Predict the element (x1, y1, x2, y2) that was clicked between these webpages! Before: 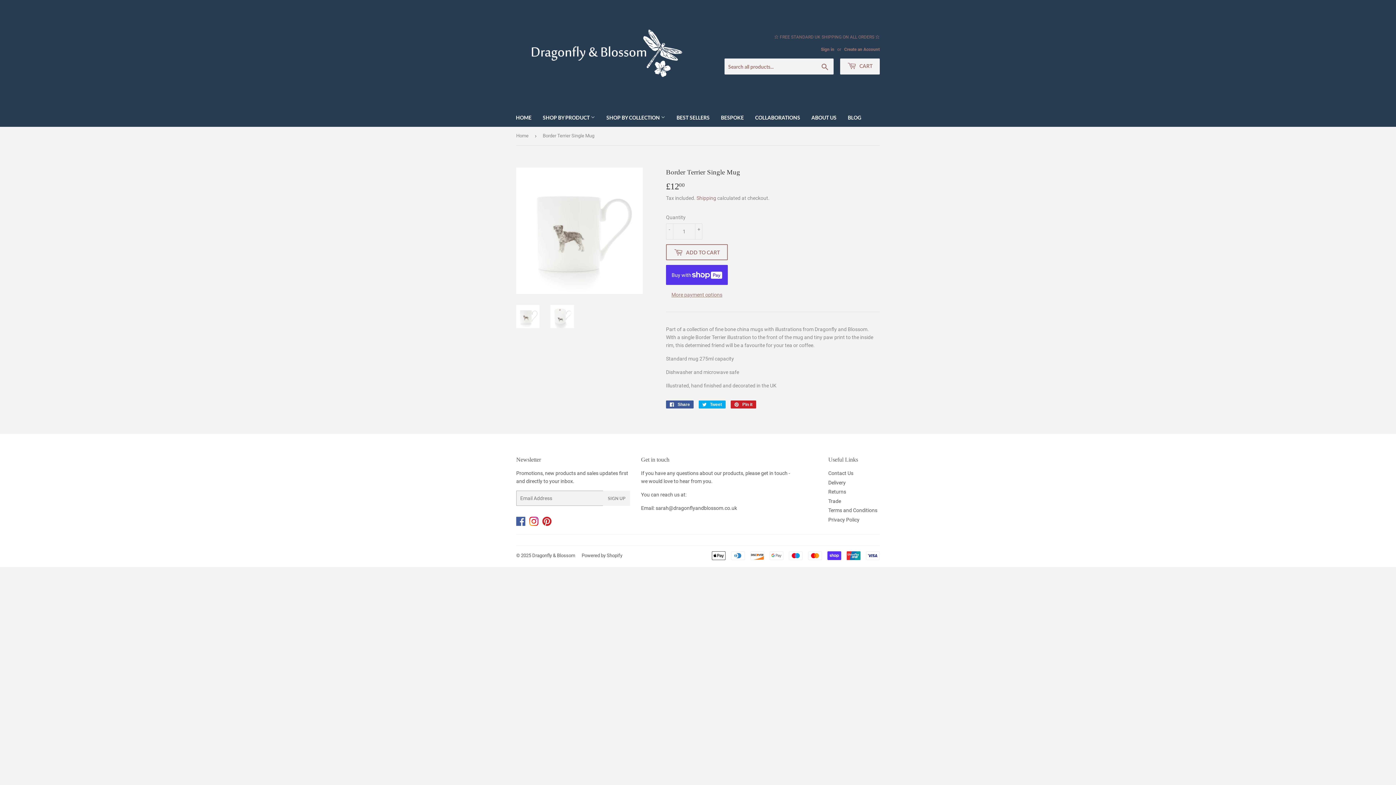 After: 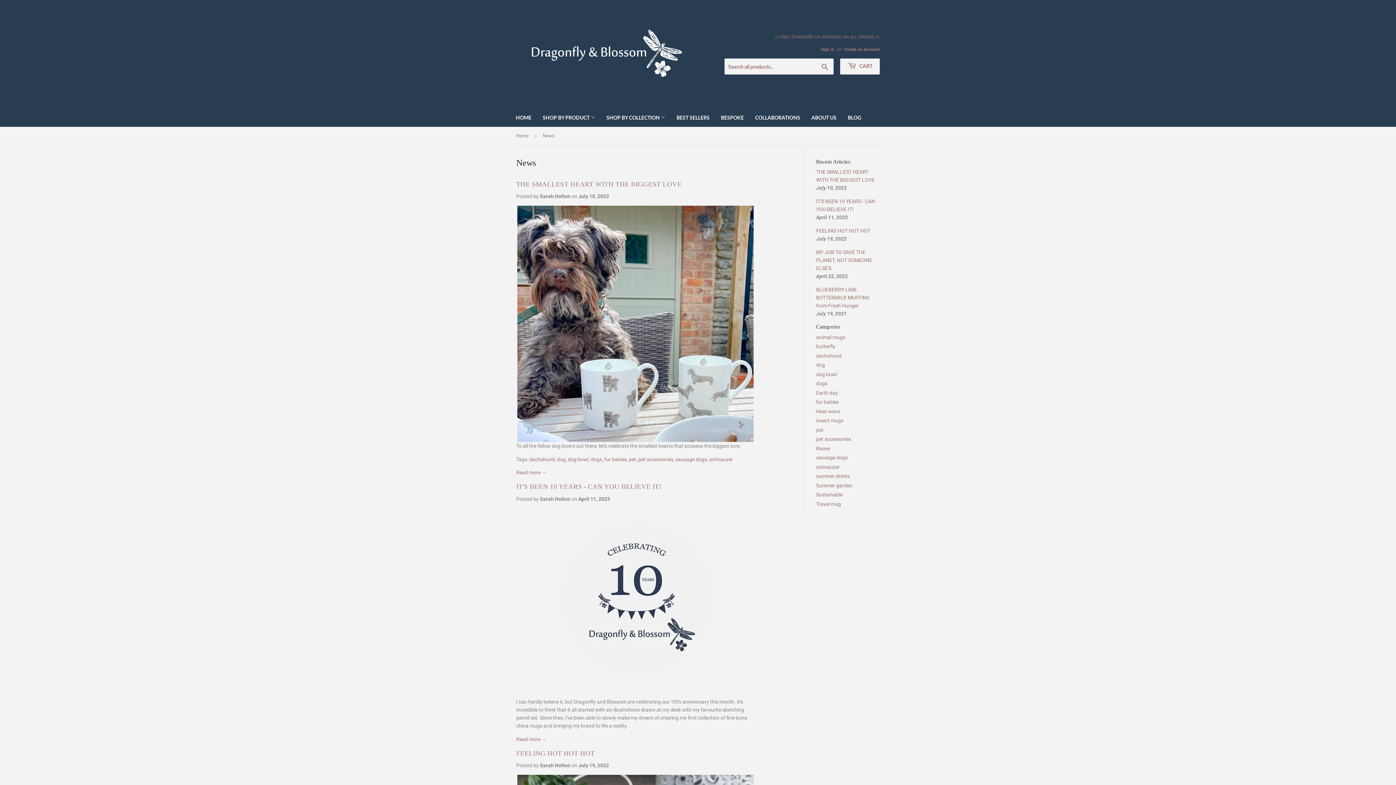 Action: bbox: (842, 108, 866, 126) label: BLOG